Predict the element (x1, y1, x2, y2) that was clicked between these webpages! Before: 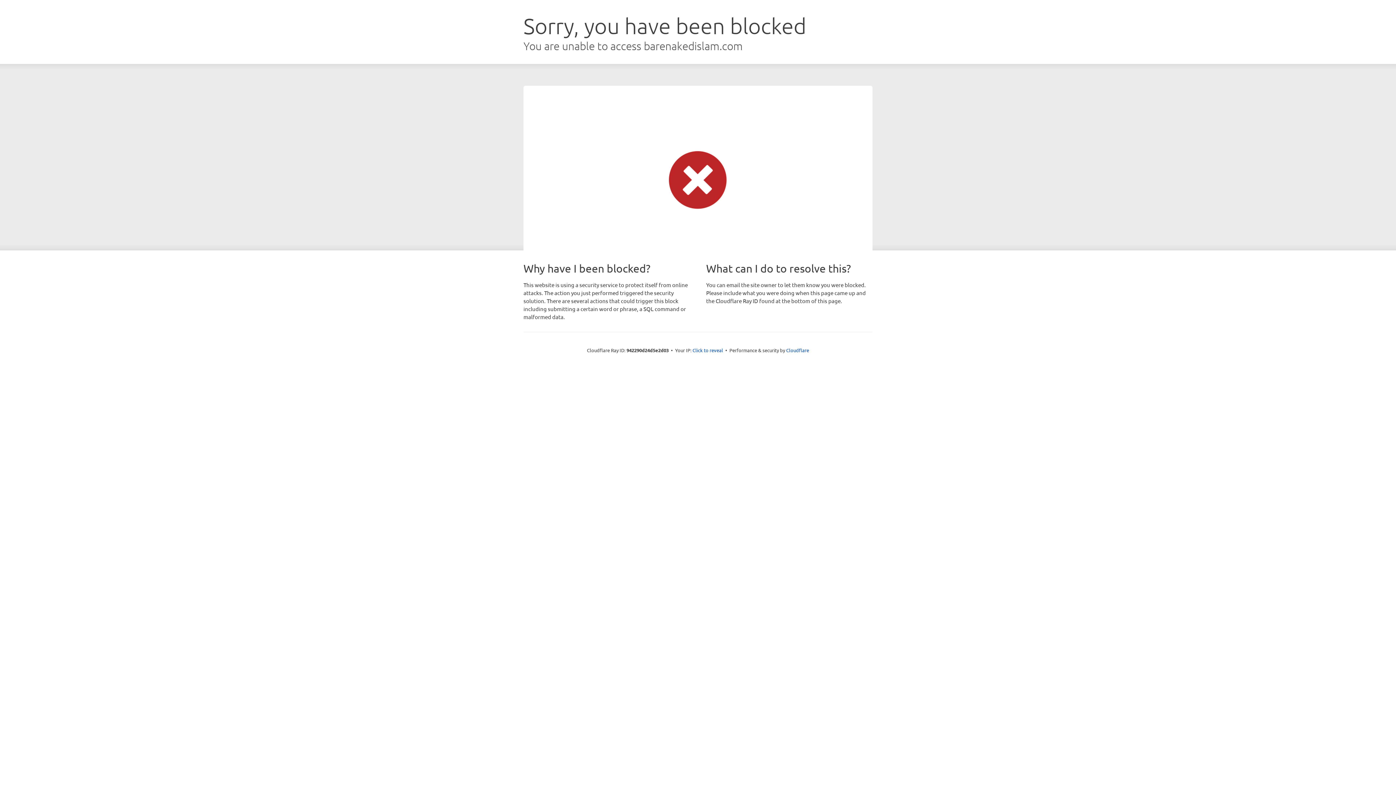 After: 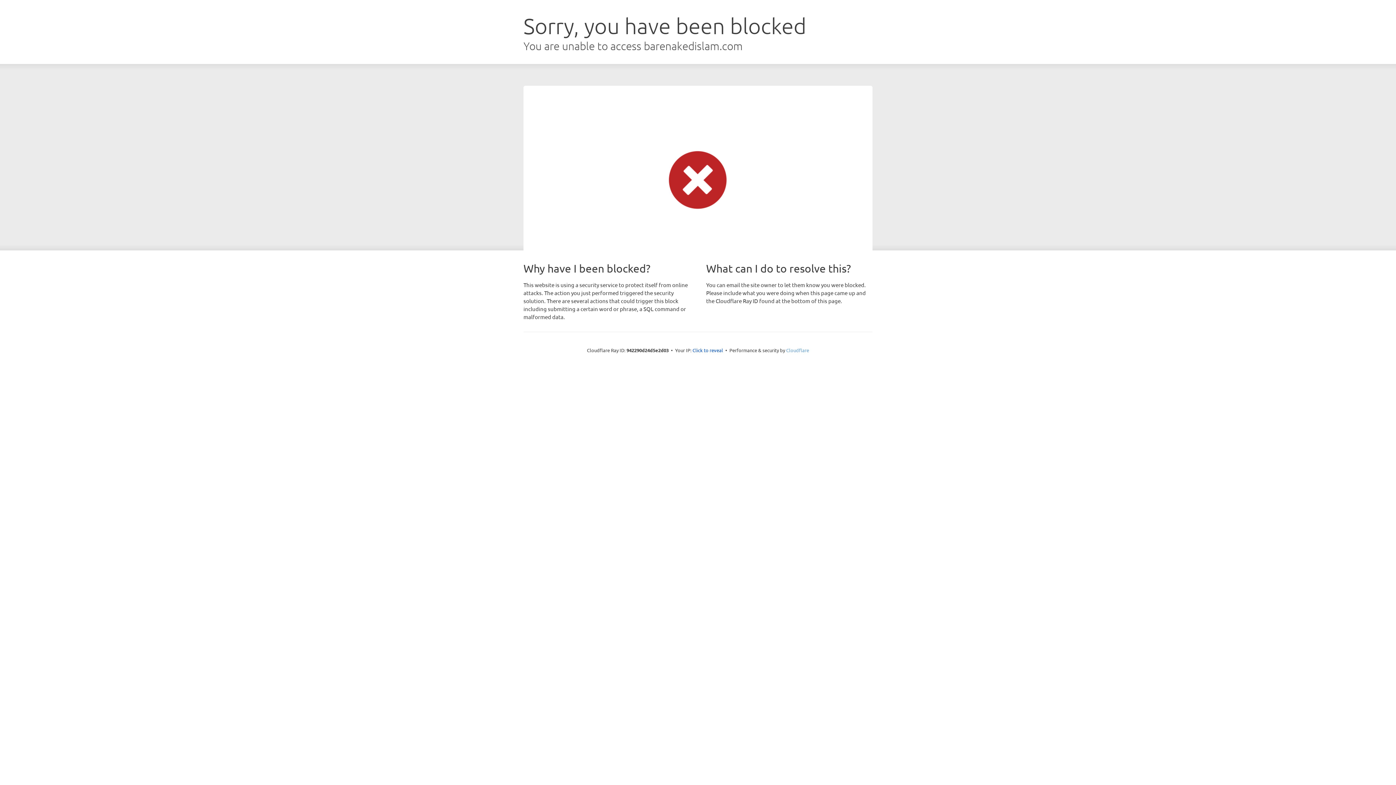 Action: bbox: (786, 347, 809, 353) label: Cloudflare